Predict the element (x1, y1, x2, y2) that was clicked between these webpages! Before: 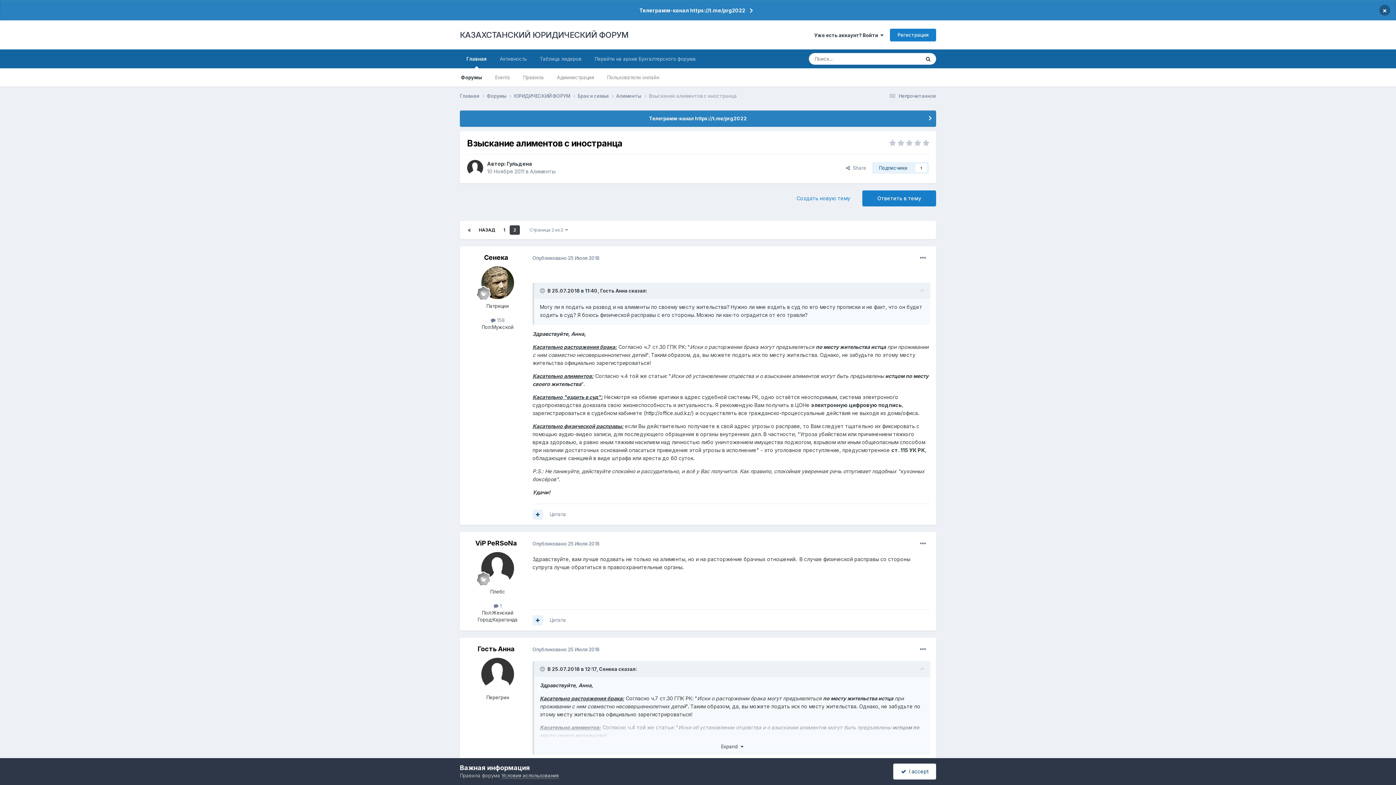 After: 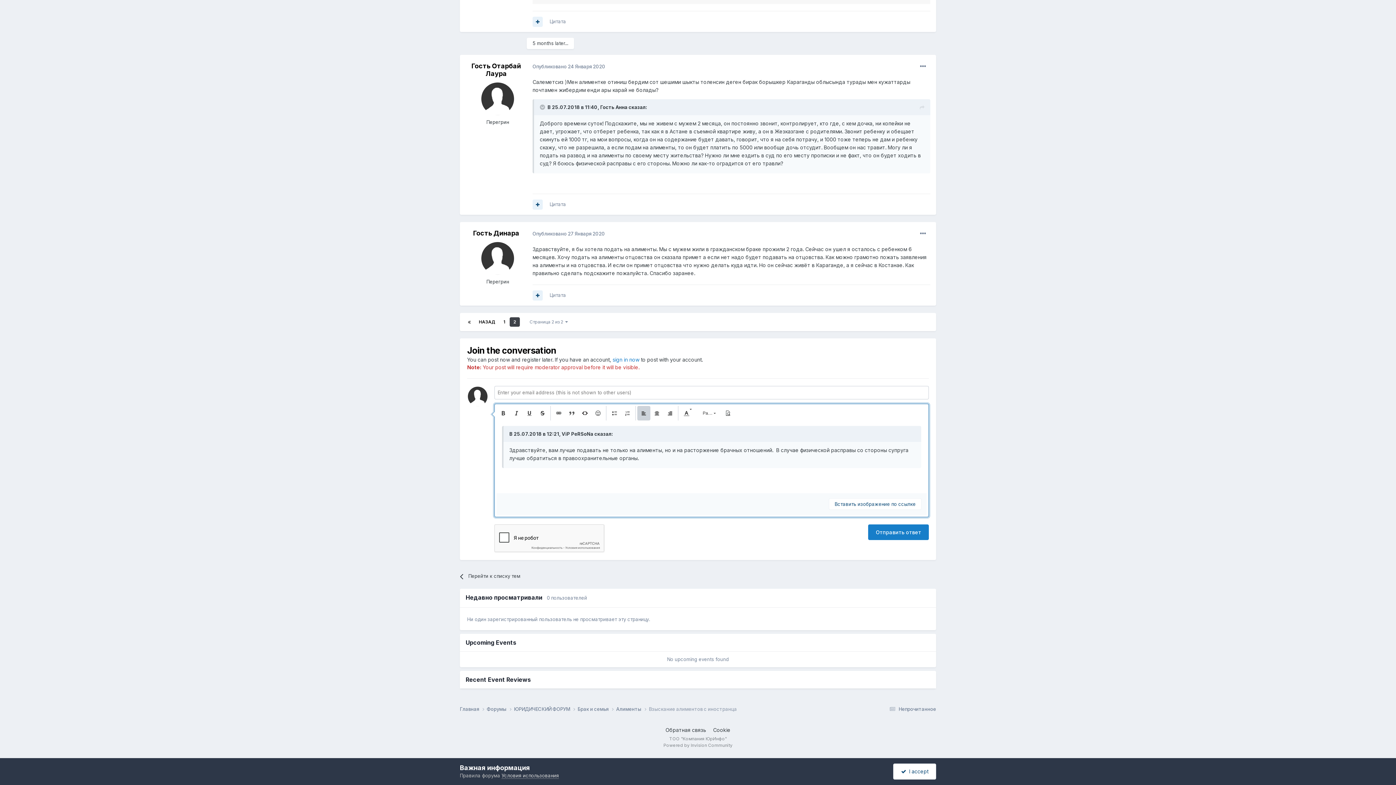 Action: label: Цитата bbox: (549, 617, 566, 623)